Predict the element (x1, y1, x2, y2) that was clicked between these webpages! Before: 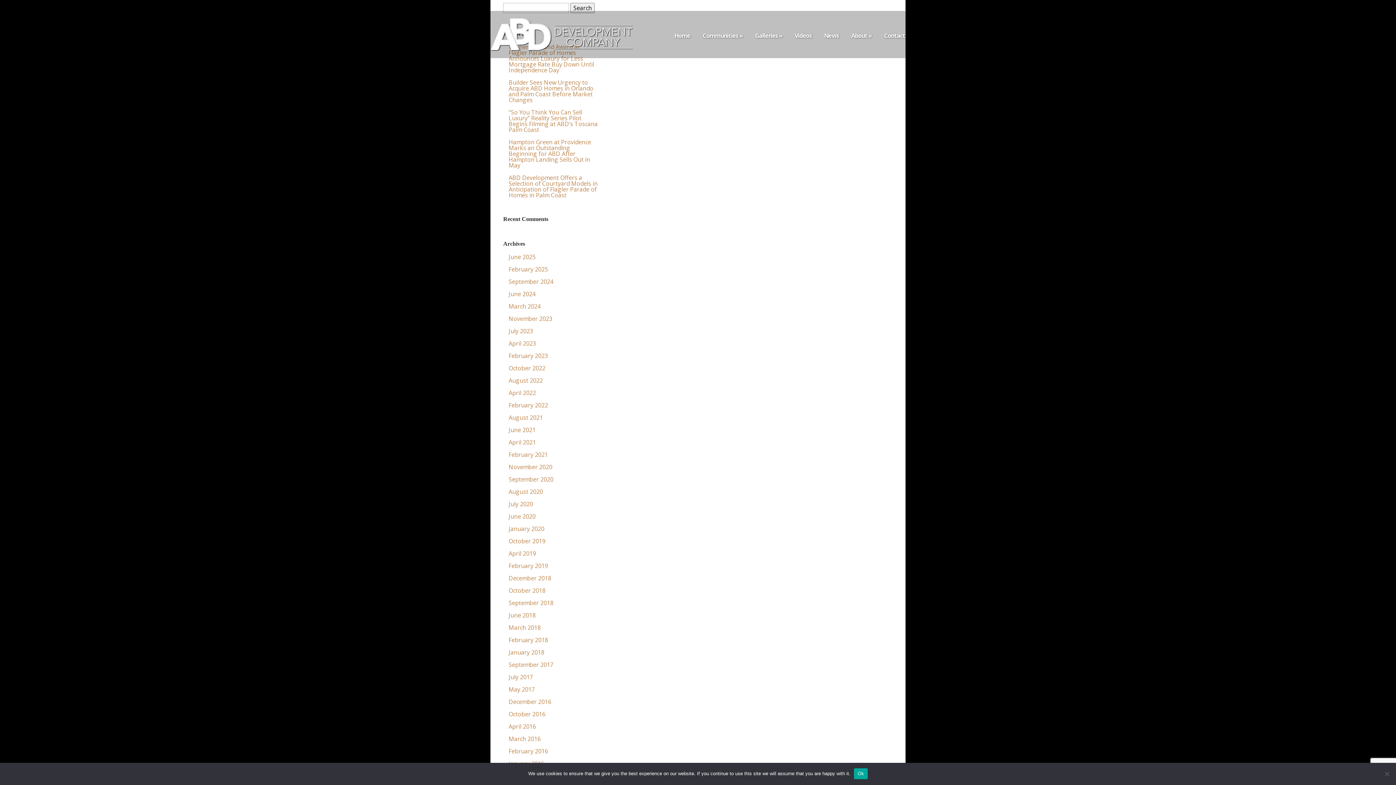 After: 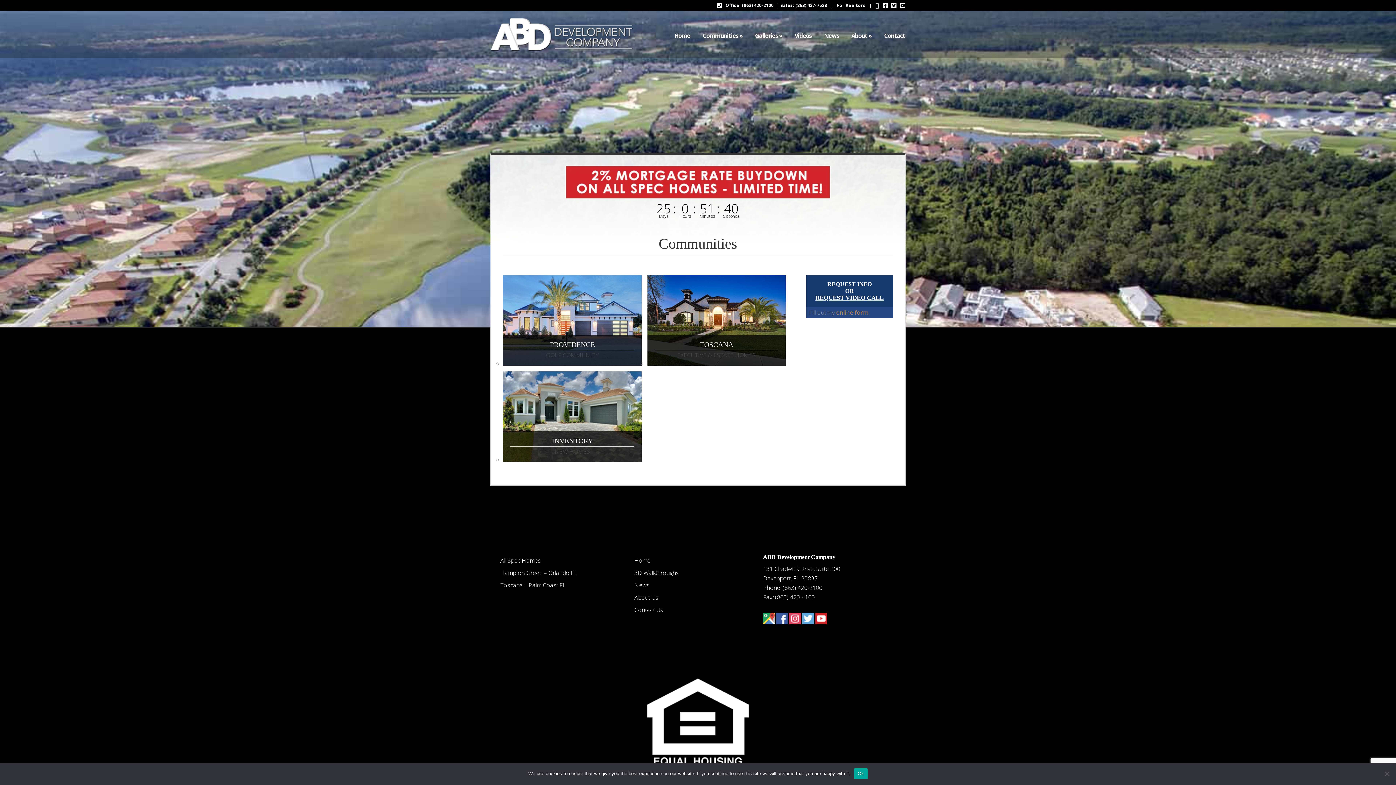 Action: label: Communities bbox: (692, 32, 742, 38)